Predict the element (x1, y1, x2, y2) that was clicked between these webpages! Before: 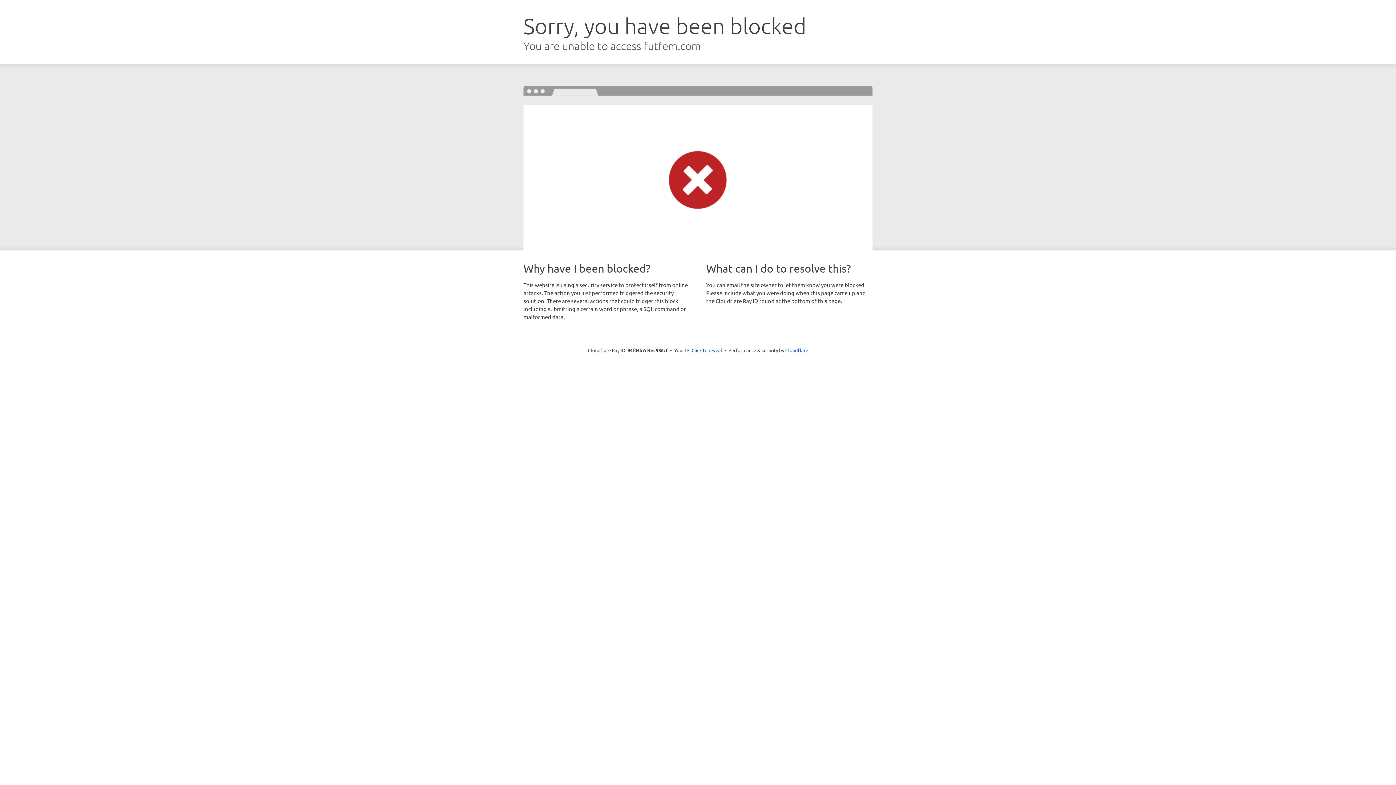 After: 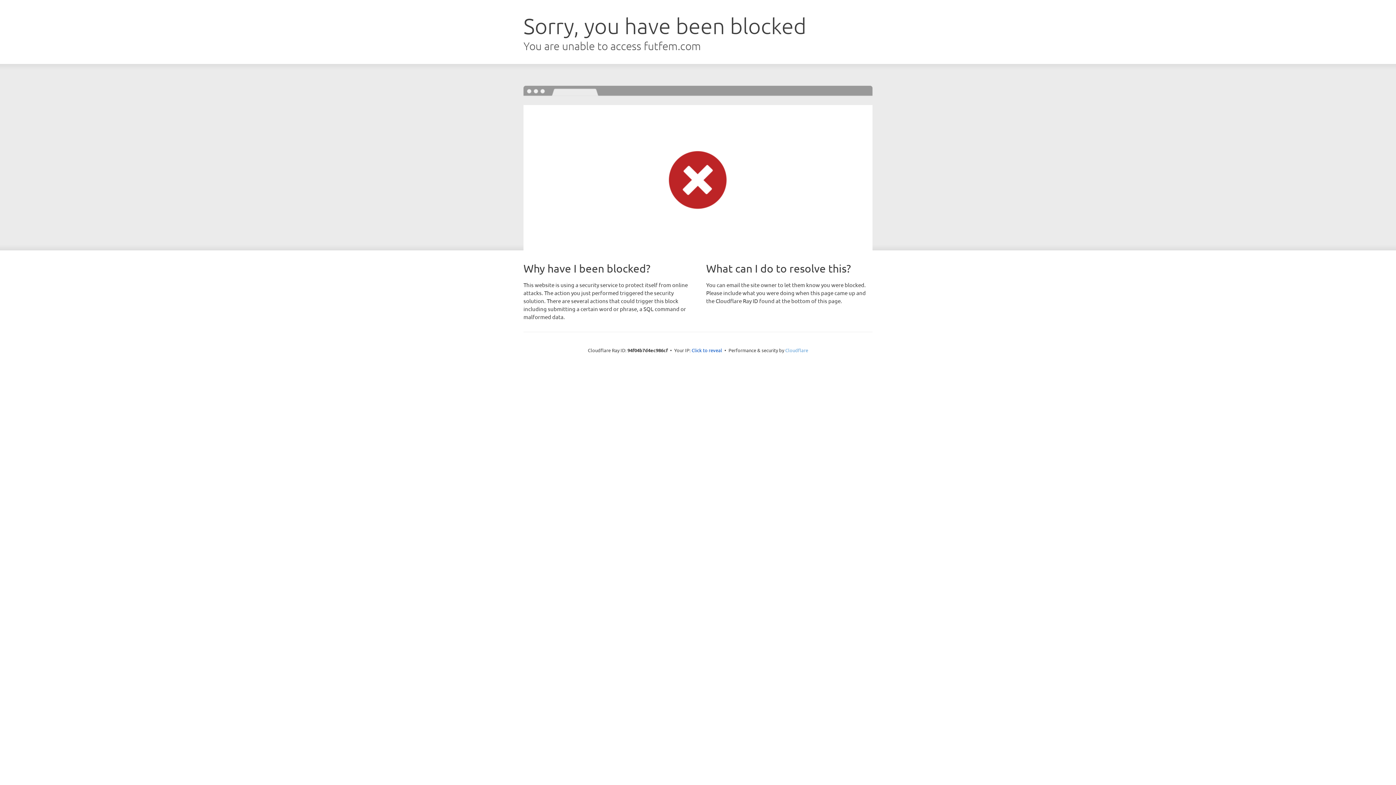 Action: label: Cloudflare bbox: (785, 347, 808, 353)